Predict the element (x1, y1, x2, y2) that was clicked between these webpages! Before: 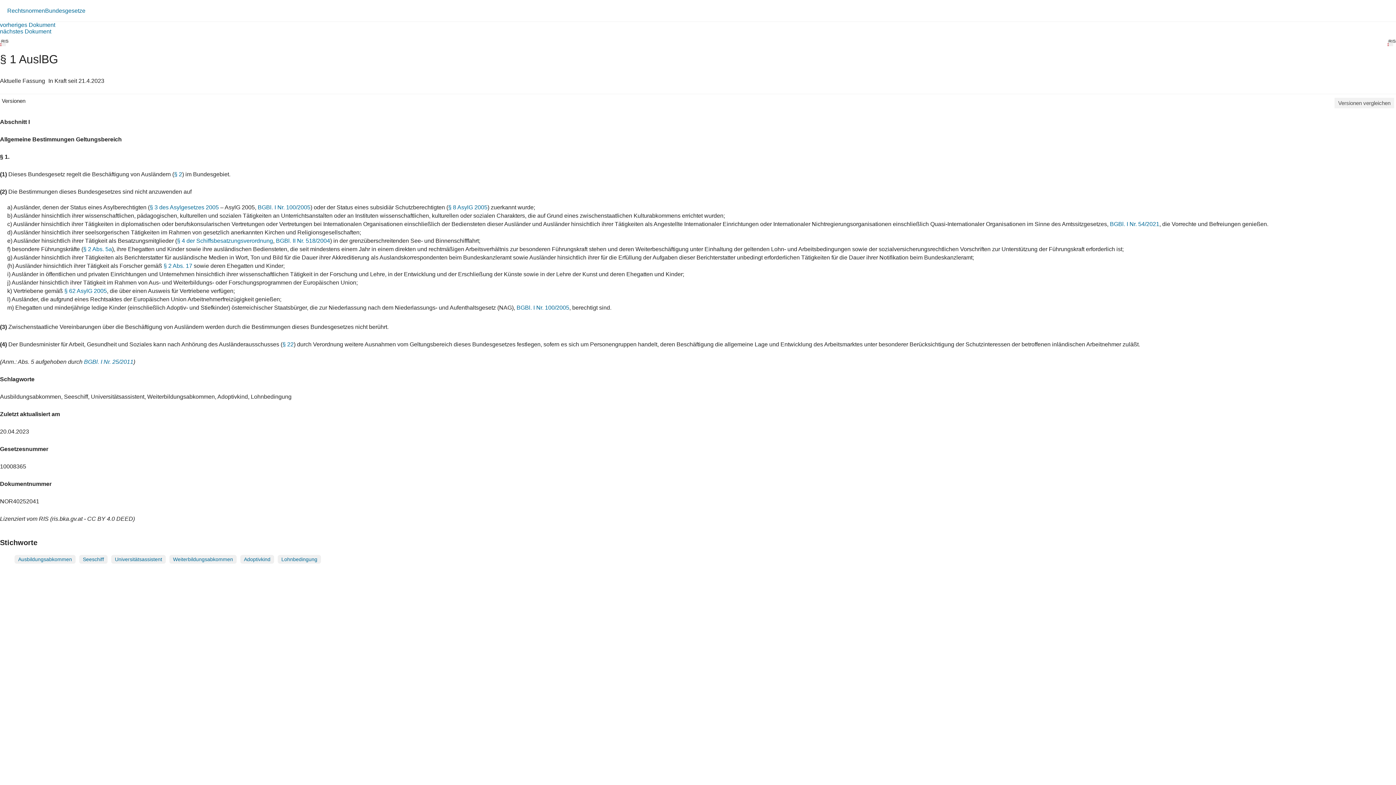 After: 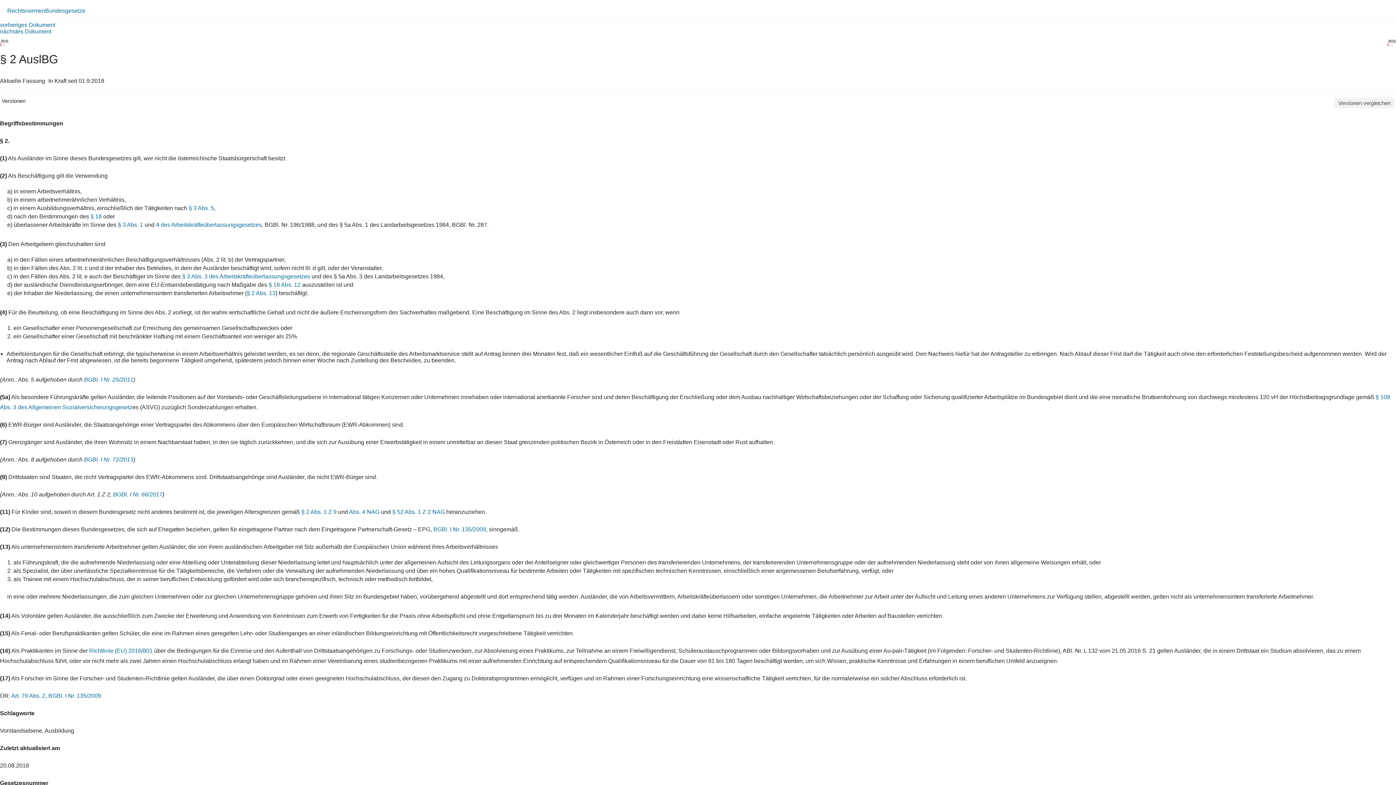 Action: bbox: (174, 171, 182, 177) label: § 2